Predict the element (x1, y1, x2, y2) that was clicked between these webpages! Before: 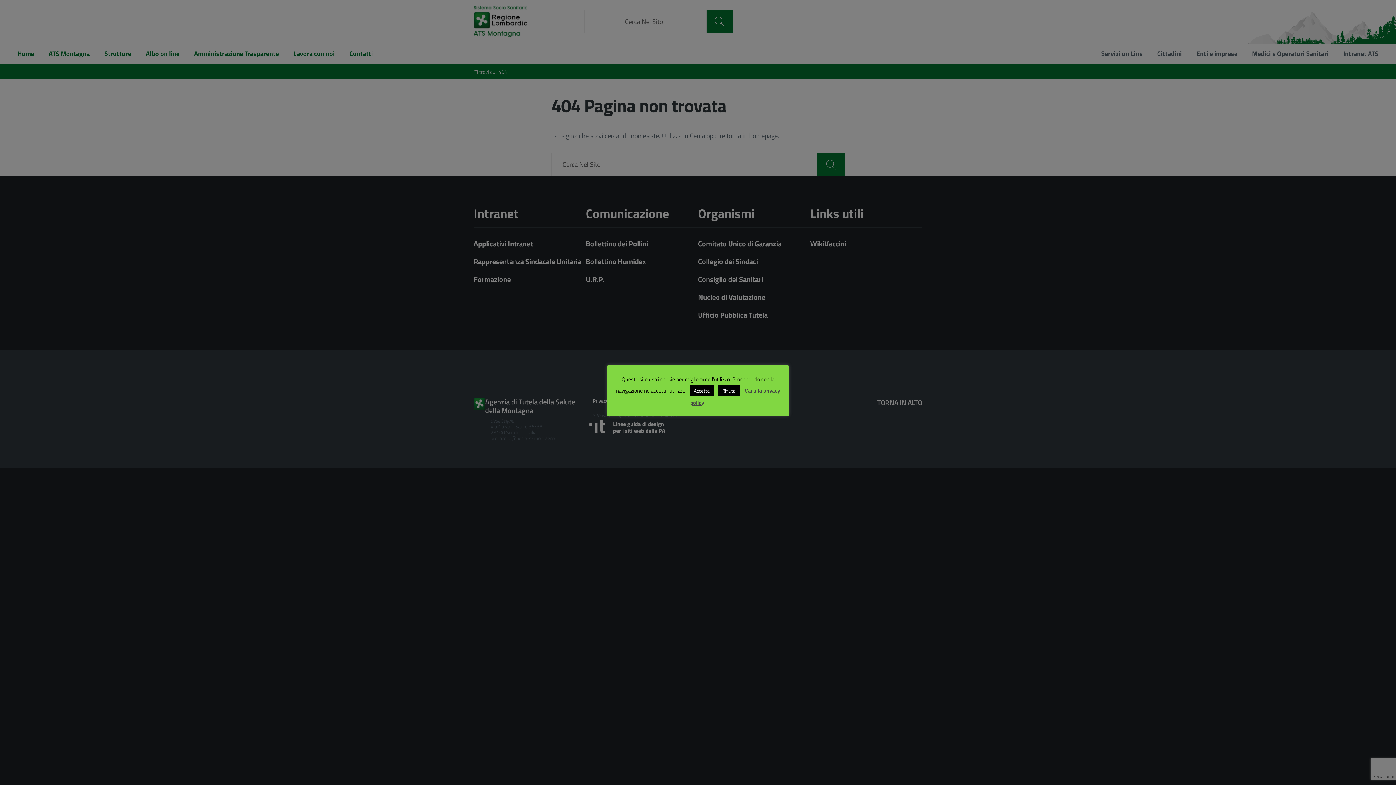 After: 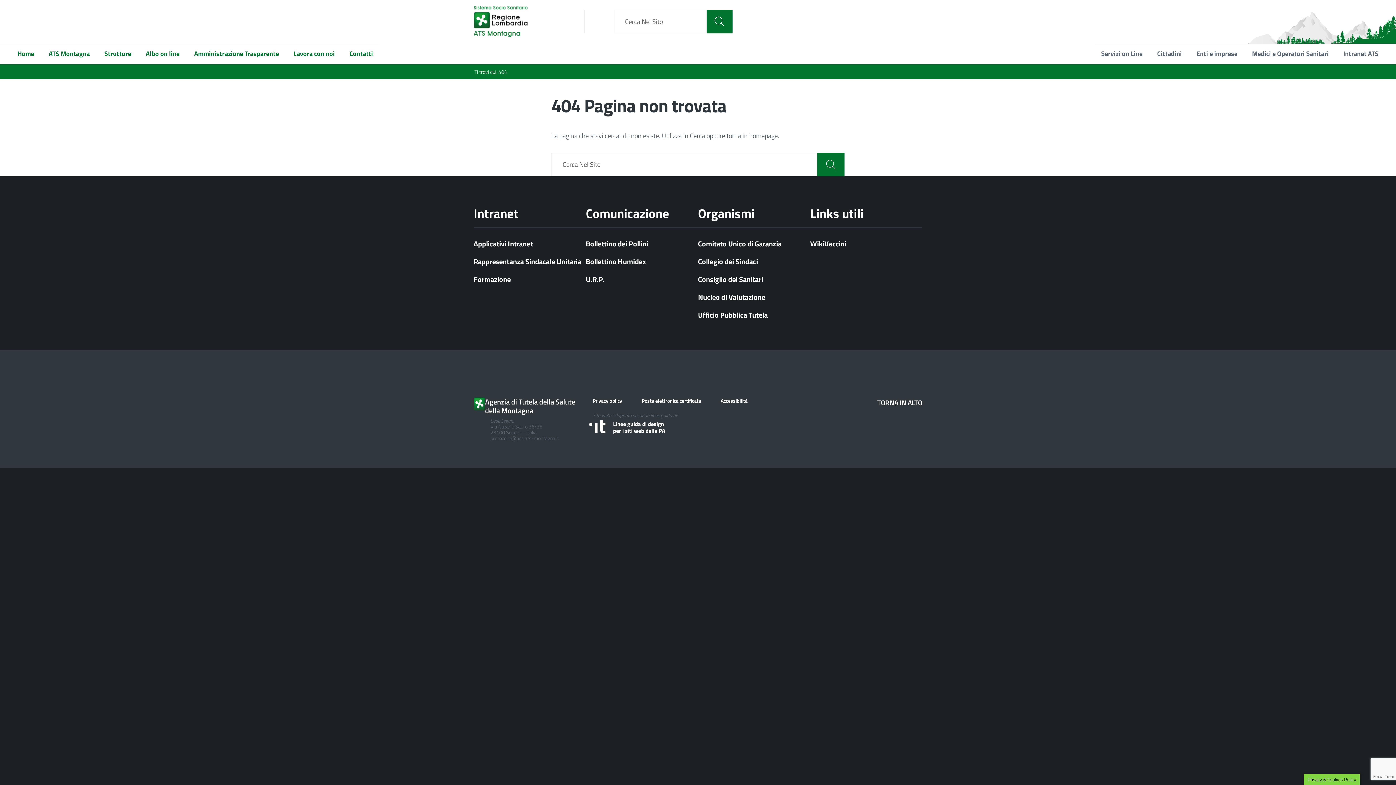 Action: label: Rifiuta bbox: (718, 385, 740, 396)